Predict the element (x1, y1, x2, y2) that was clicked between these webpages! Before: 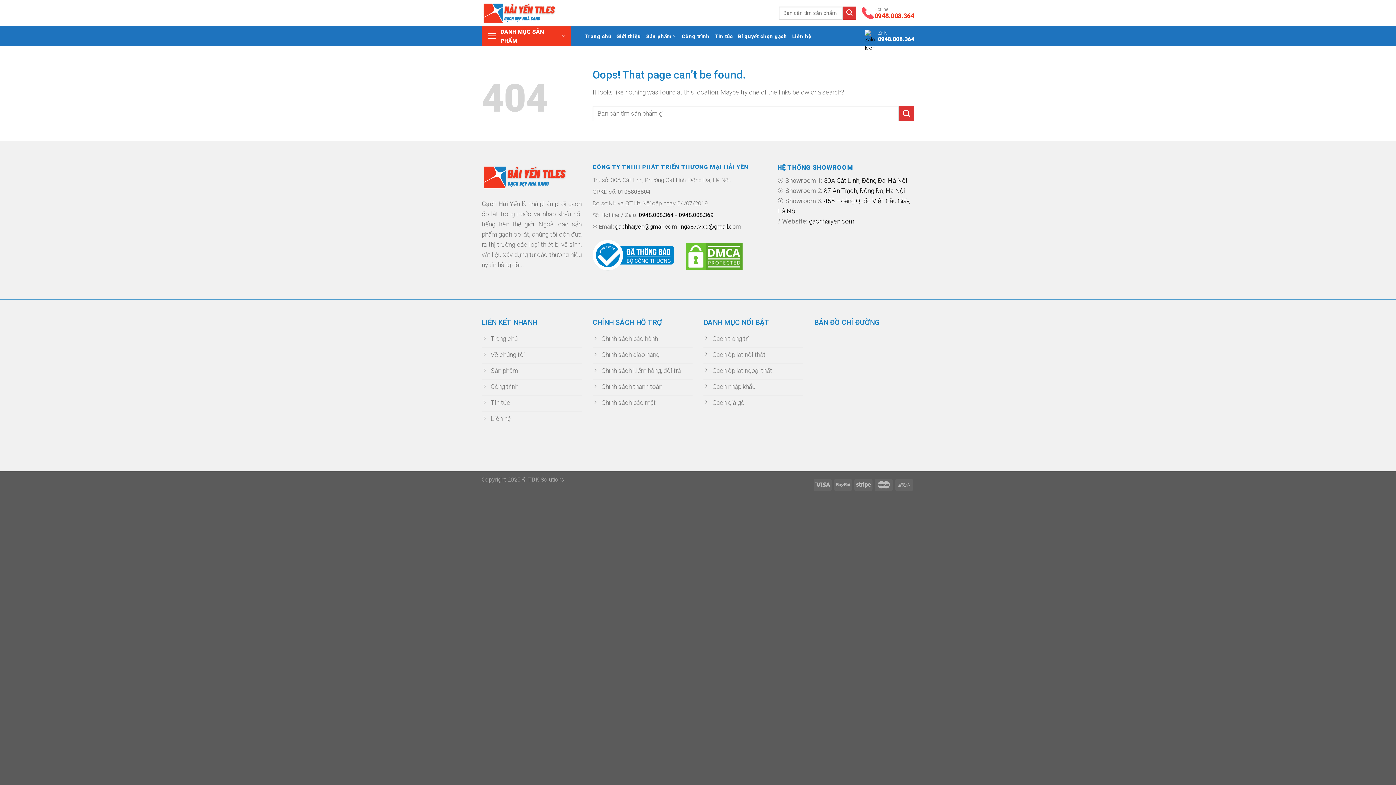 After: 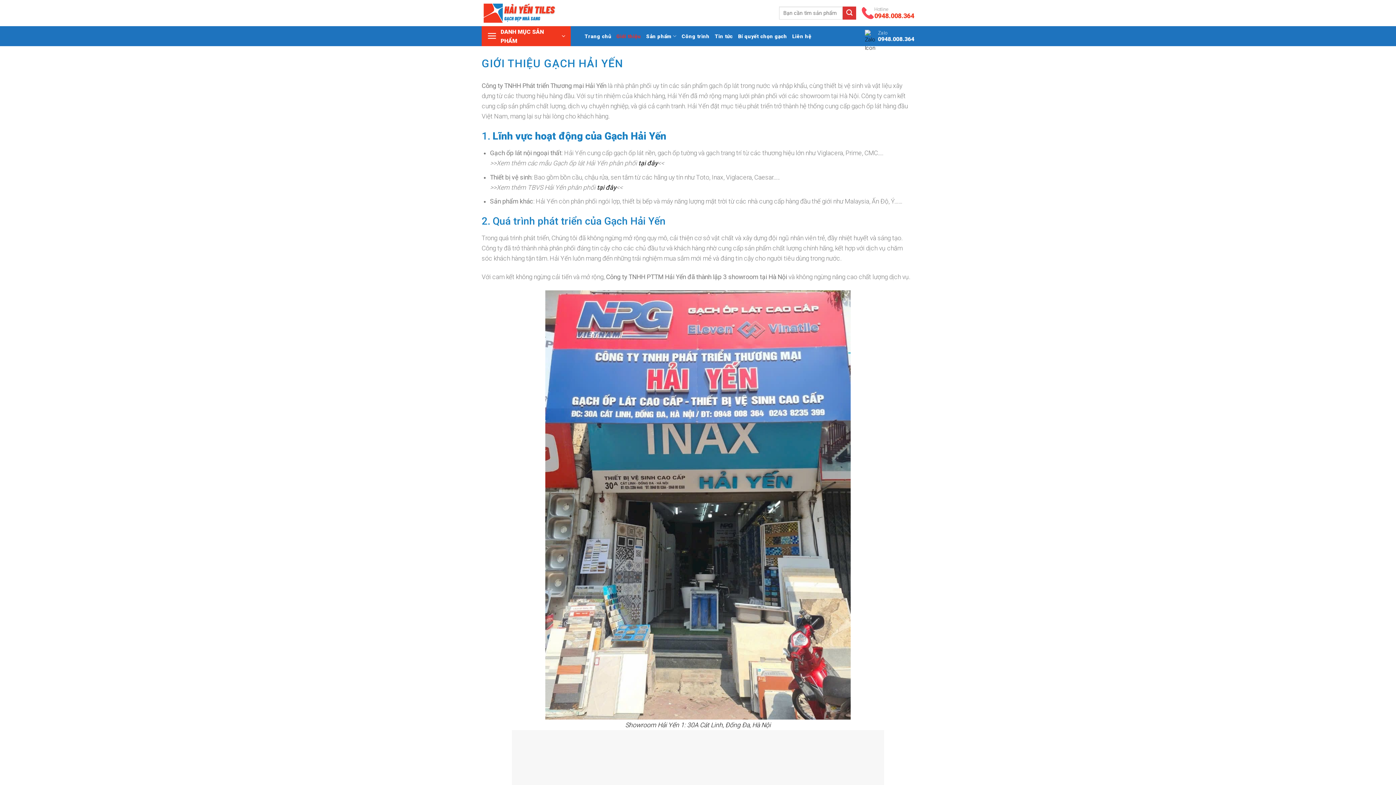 Action: bbox: (616, 29, 641, 42) label: Giới thiệu